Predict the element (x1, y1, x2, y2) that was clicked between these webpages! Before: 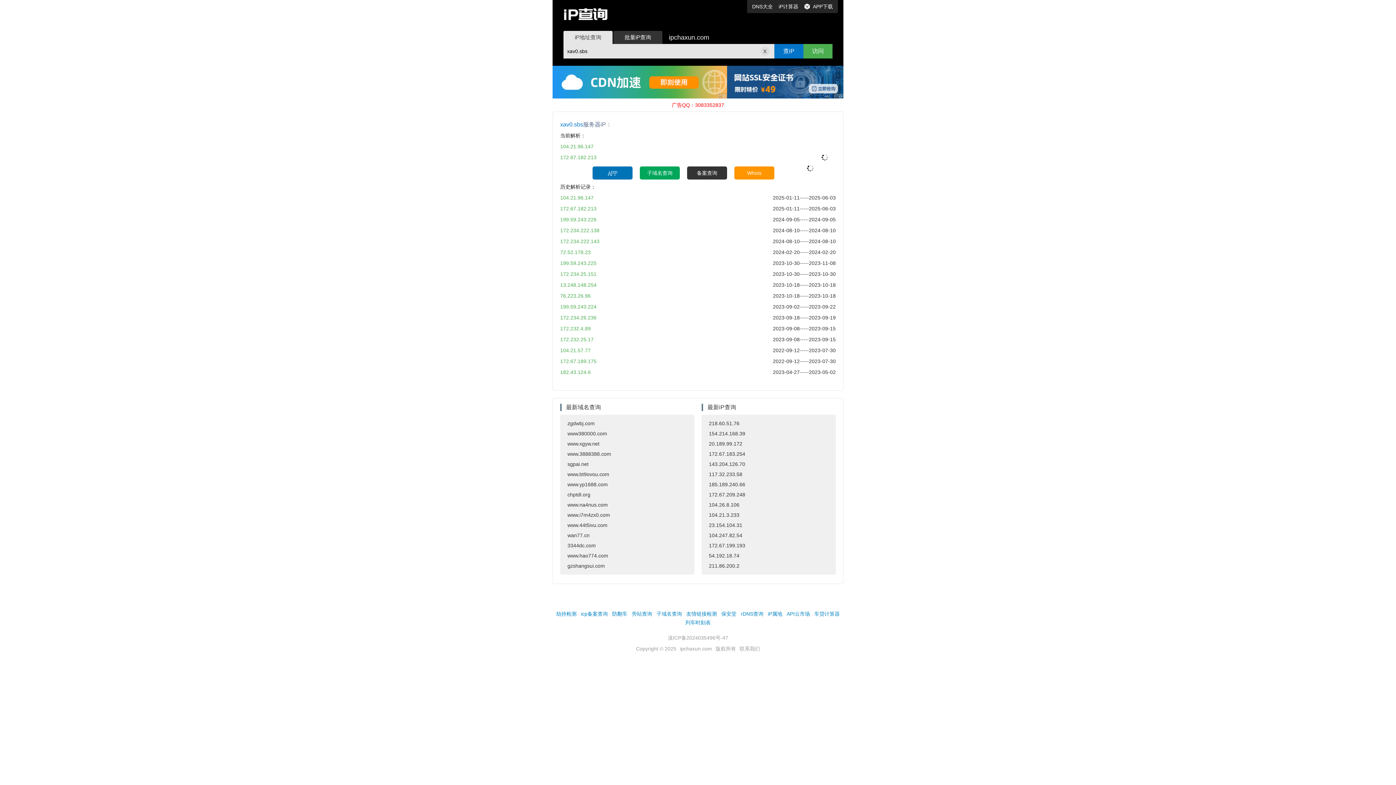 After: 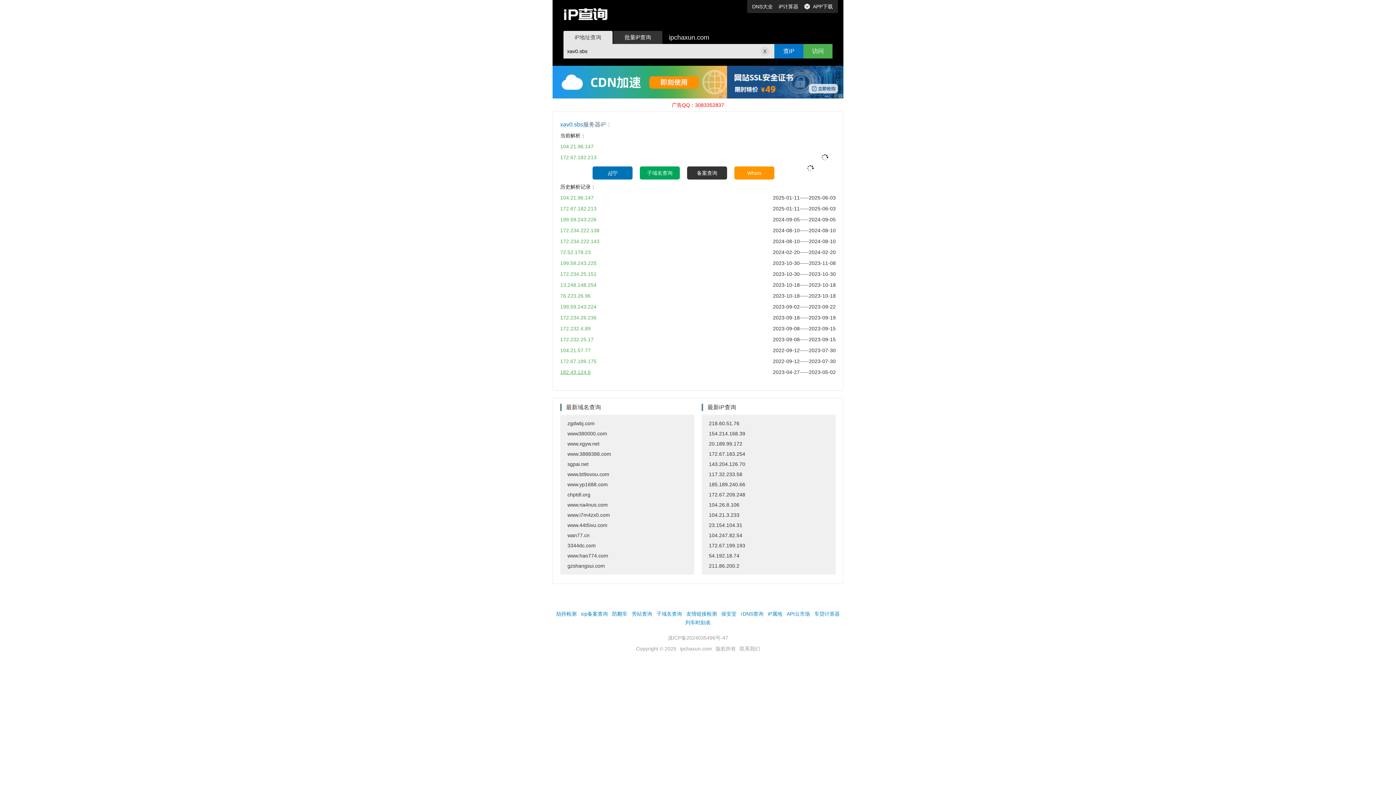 Action: label: 182.43.124.6 bbox: (560, 369, 590, 375)